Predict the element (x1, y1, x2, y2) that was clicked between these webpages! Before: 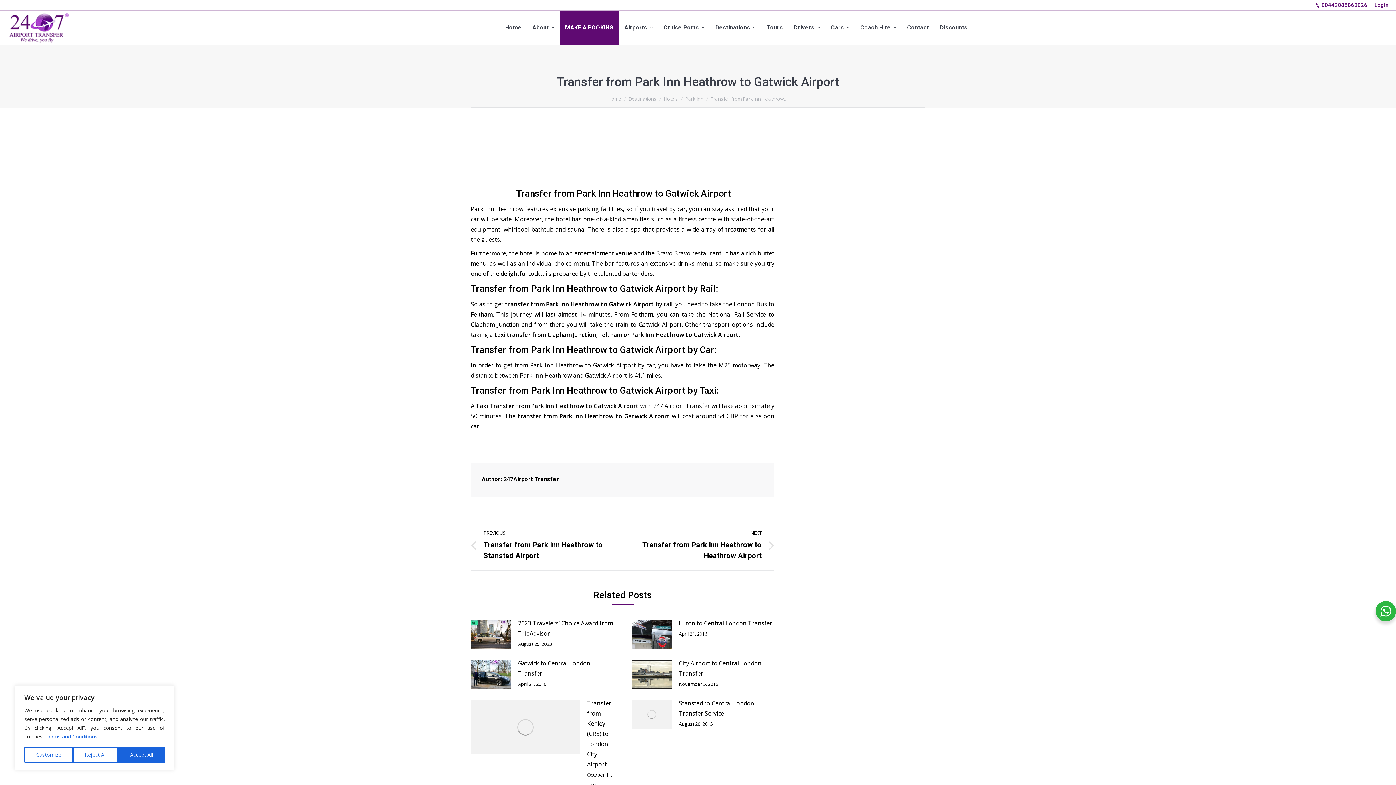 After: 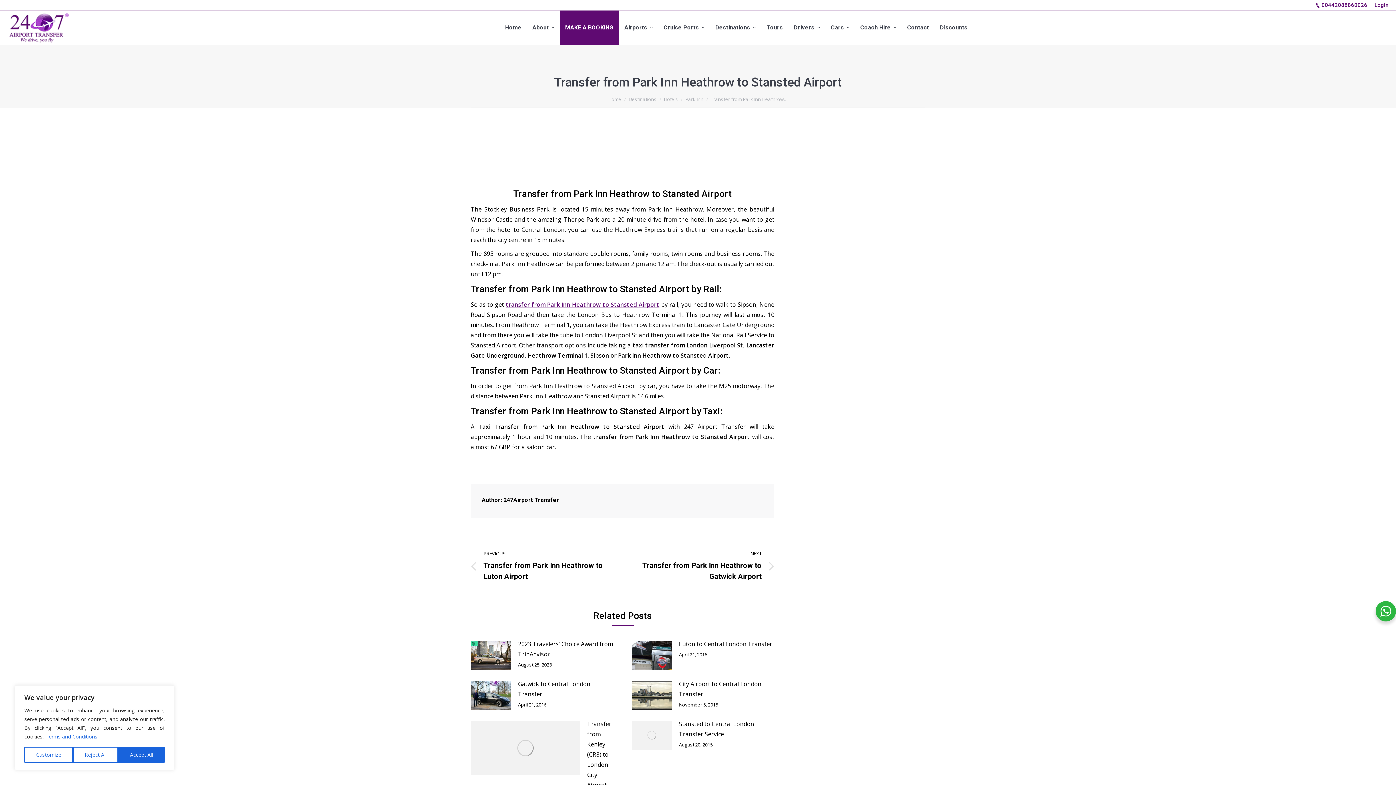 Action: bbox: (470, 528, 611, 561) label: PREVIOUS
Previous post:
Transfer from Park Inn Heathrow to Stansted Airport